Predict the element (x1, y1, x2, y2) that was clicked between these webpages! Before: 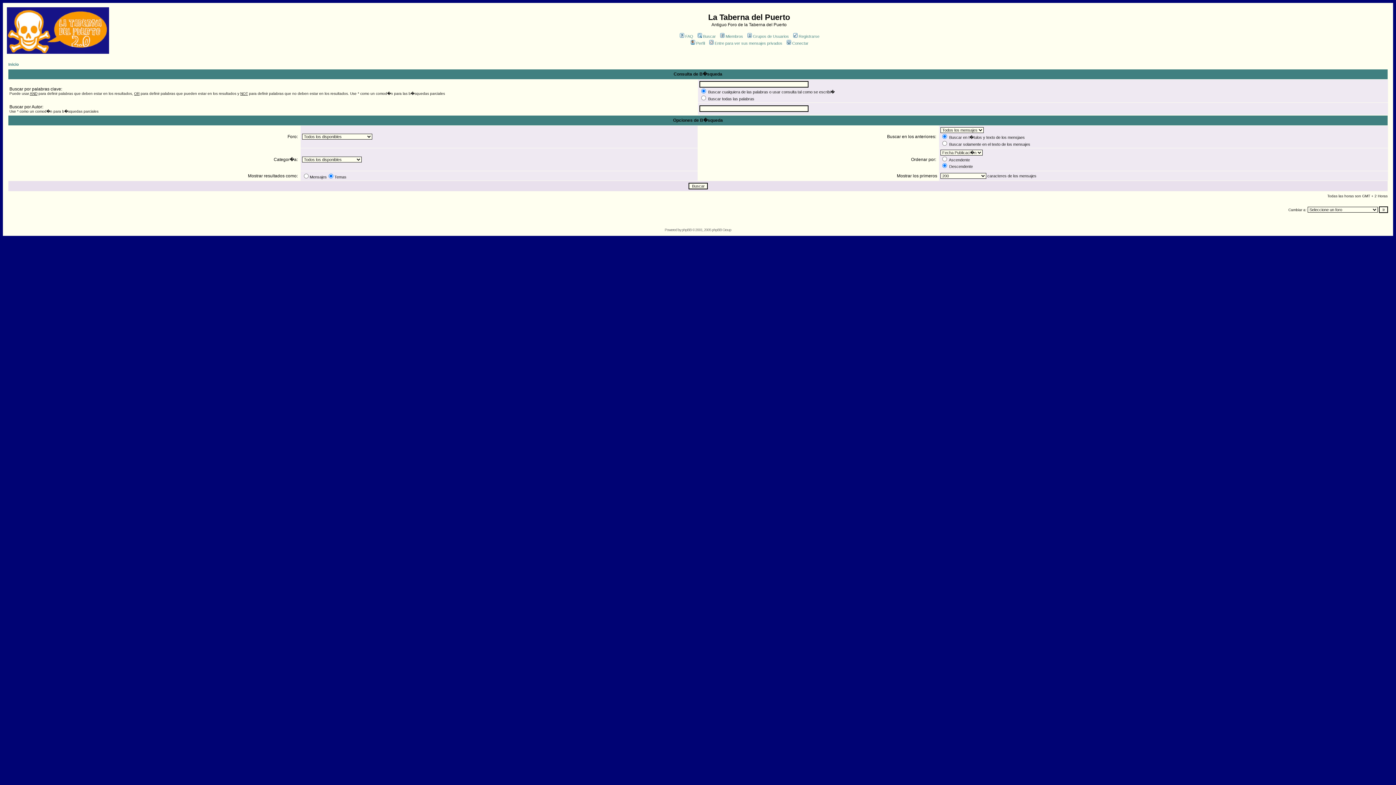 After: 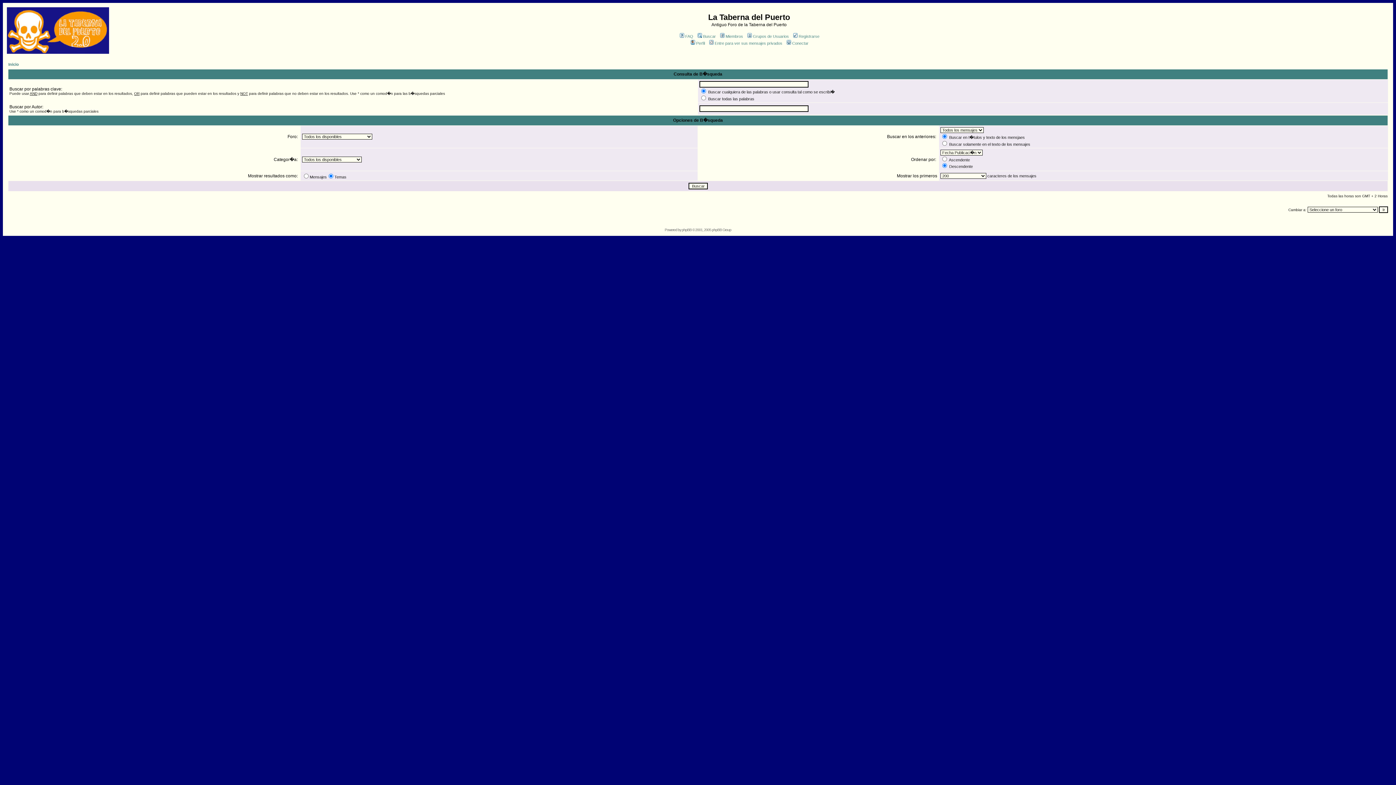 Action: label: Buscar bbox: (696, 34, 716, 38)